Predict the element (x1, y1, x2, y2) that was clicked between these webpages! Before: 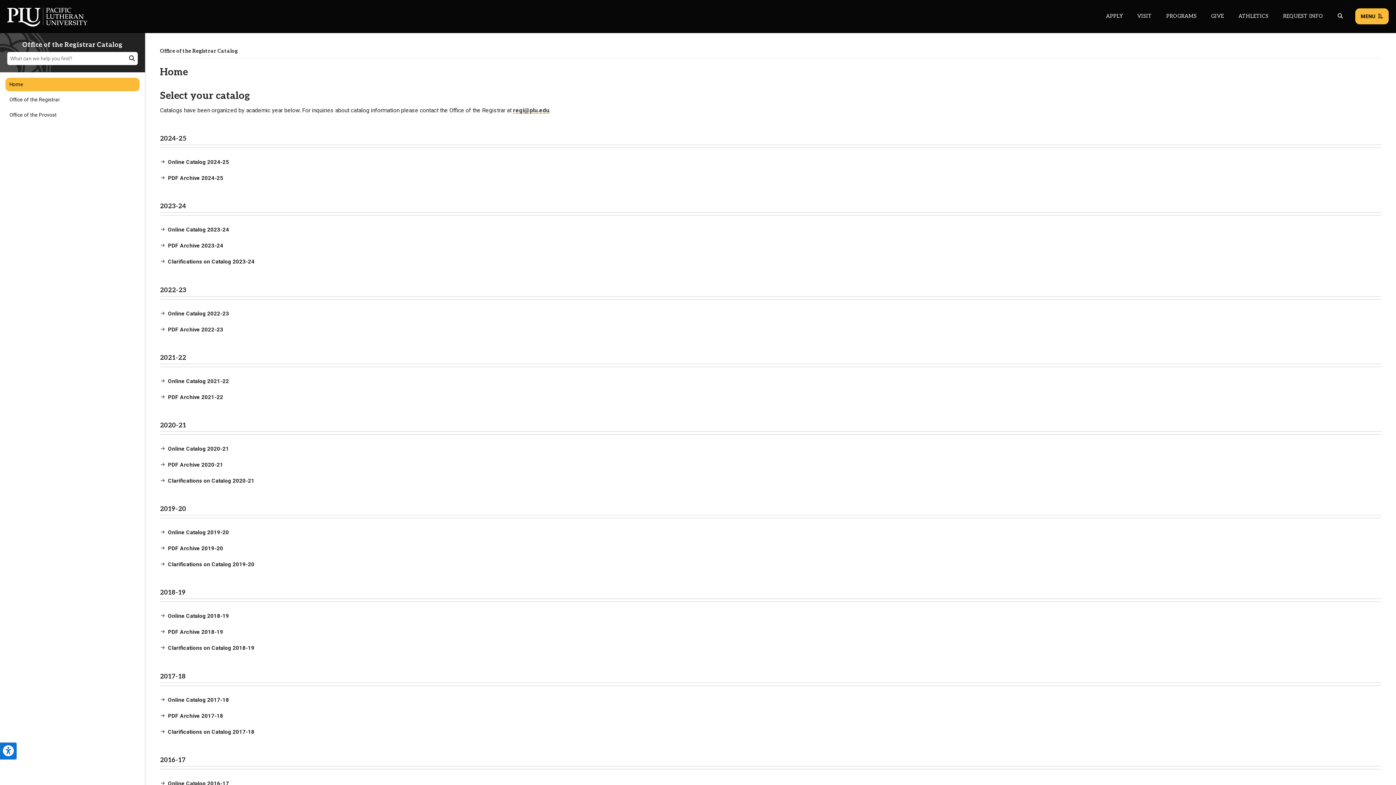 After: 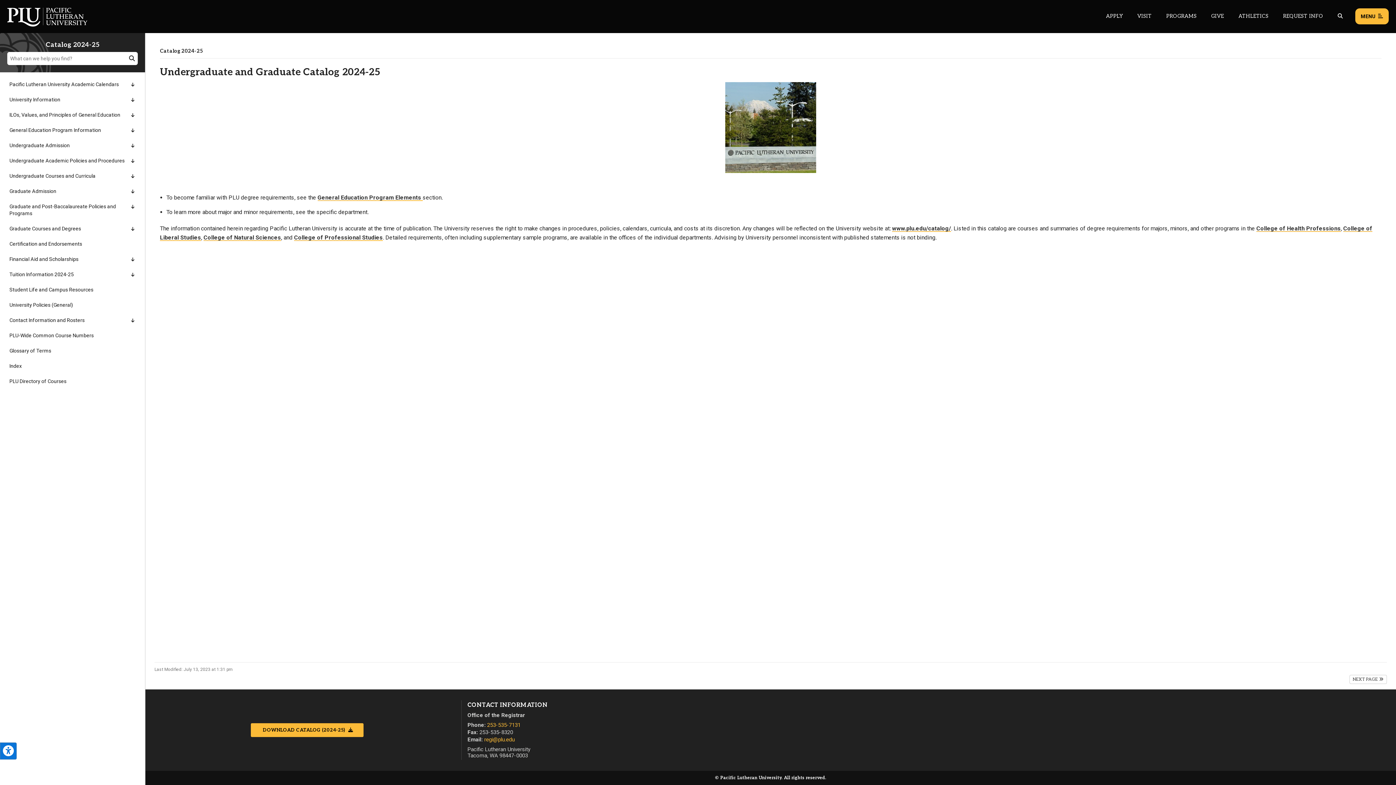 Action: bbox: (168, 157, 229, 166) label: Online Catalog 2024-25